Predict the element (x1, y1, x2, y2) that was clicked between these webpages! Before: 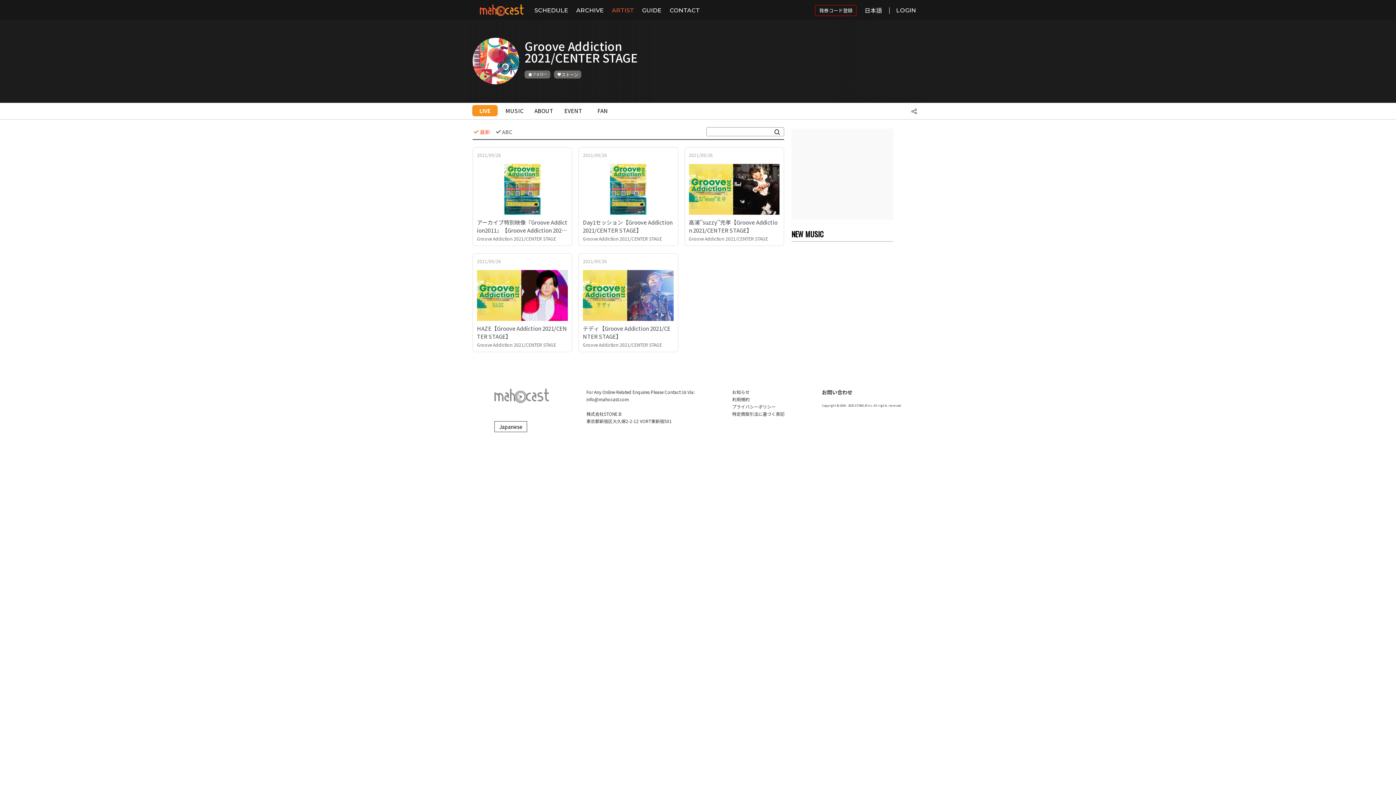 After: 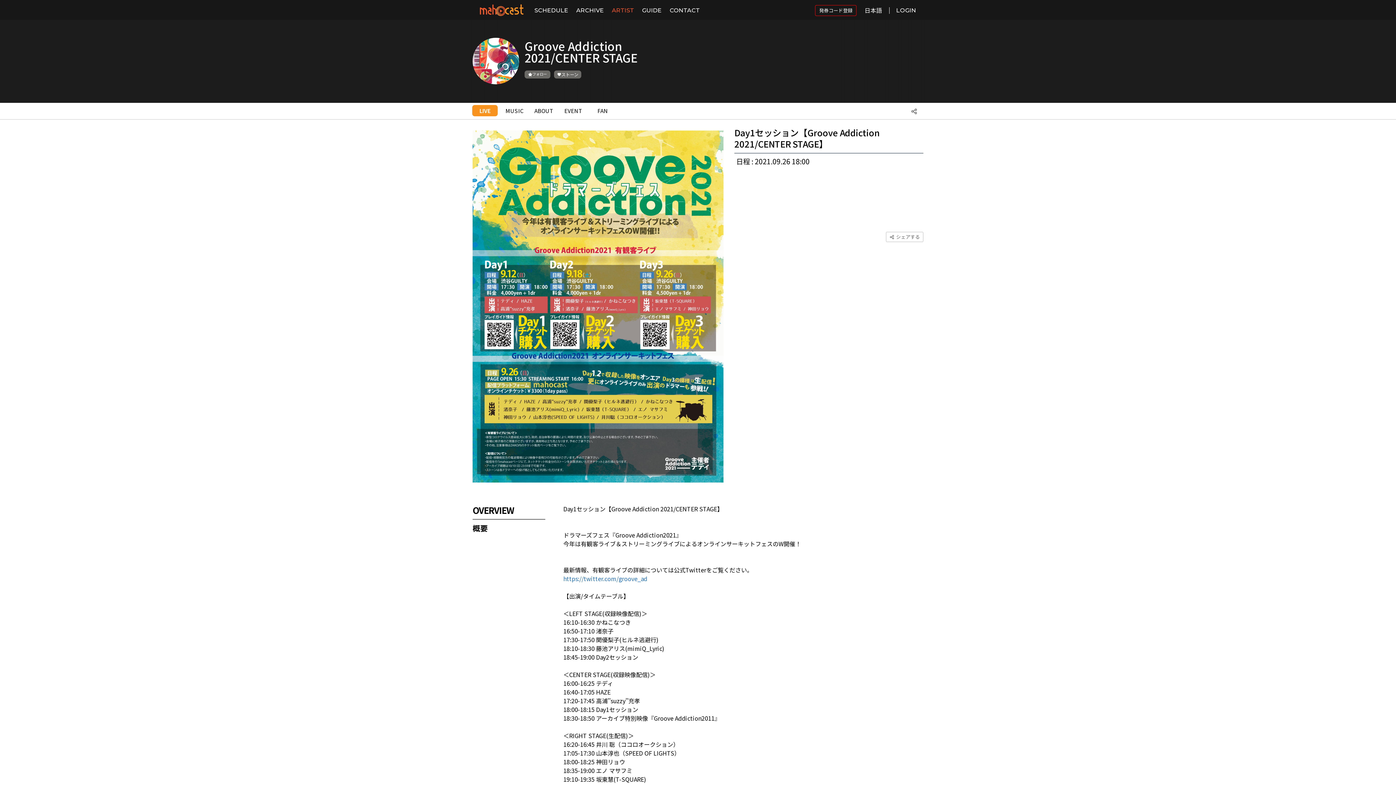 Action: label: 2021/09/26
Day1セッション【Groove Addiction 2021/CENTER STAGE】
Groove Addiction 2021/CENTER STAGE bbox: (579, 147, 678, 245)